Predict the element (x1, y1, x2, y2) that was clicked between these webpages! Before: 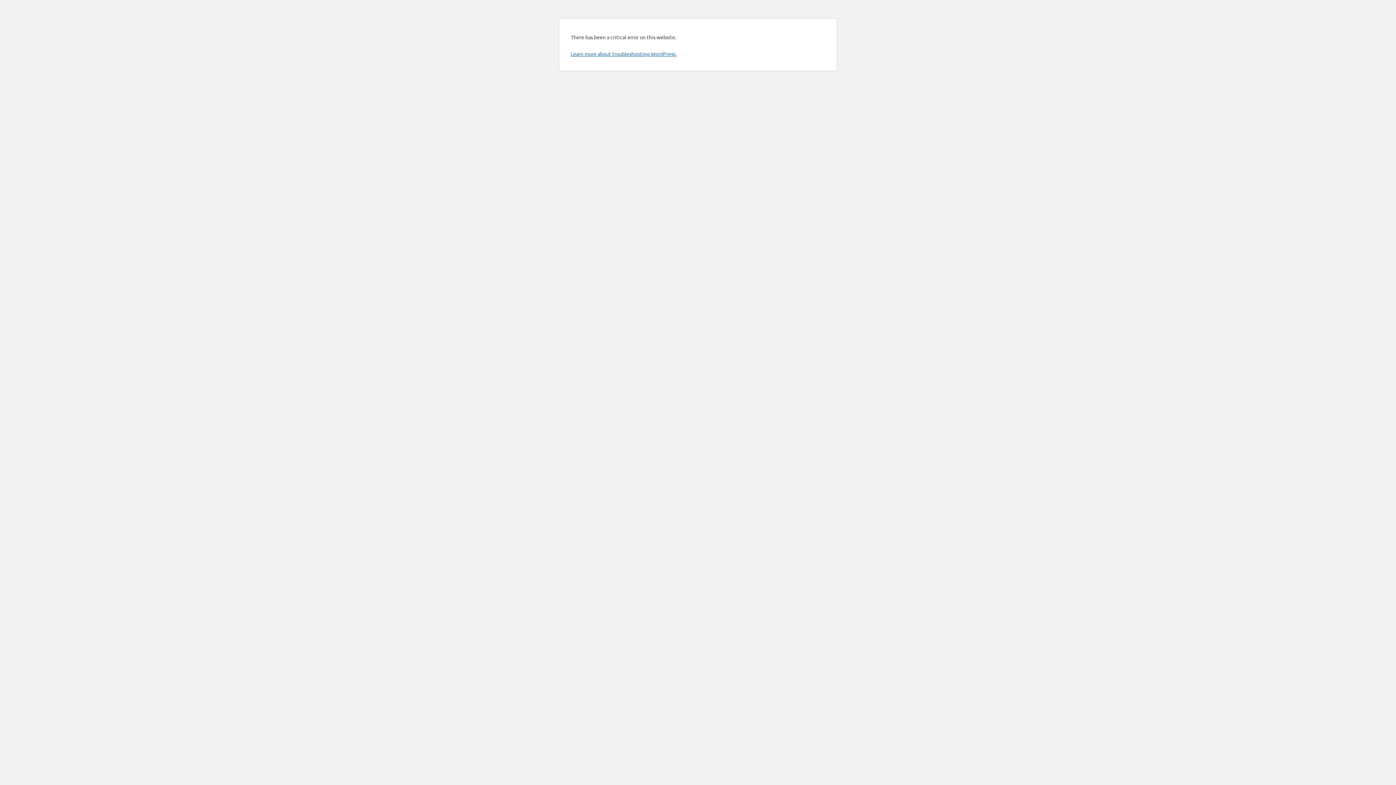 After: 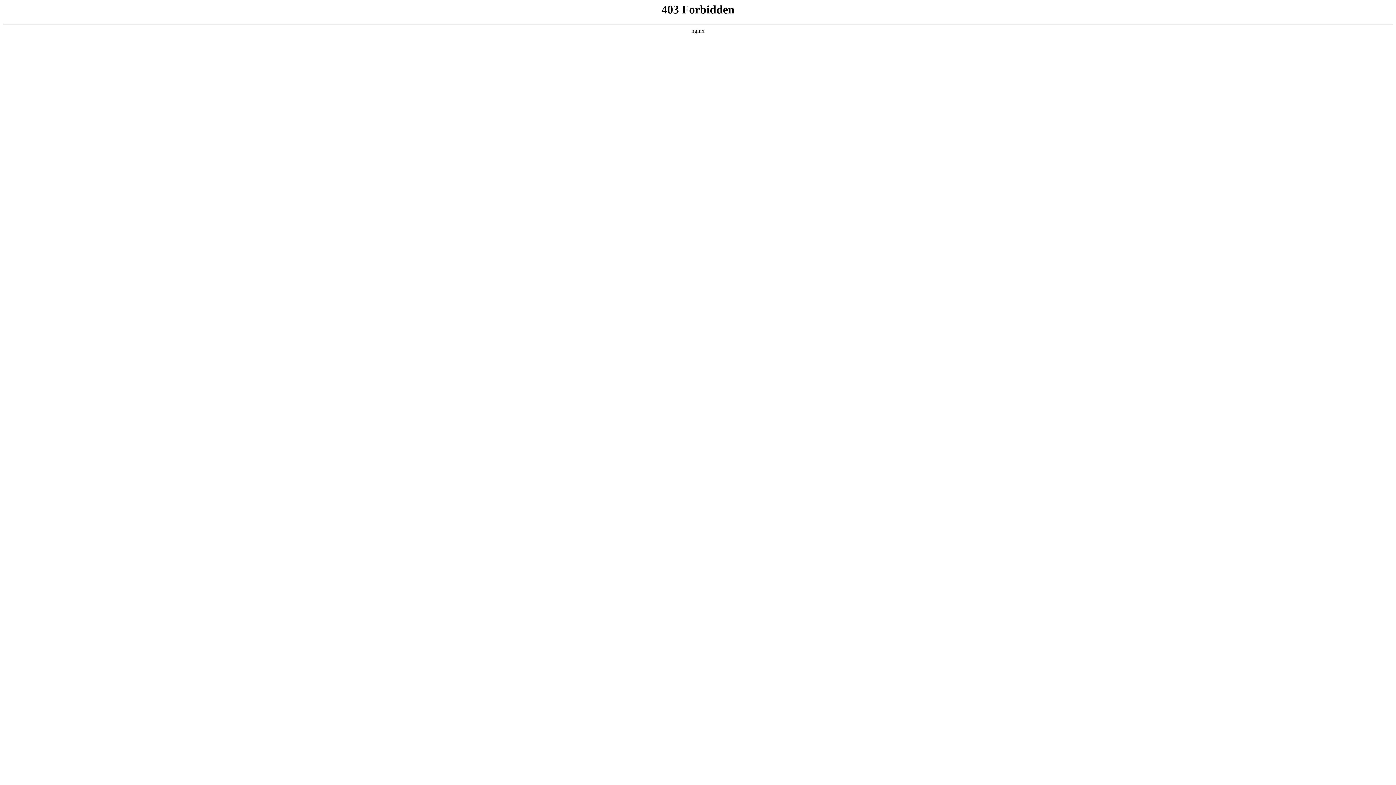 Action: bbox: (570, 50, 676, 57) label: Learn more about troubleshooting WordPress.